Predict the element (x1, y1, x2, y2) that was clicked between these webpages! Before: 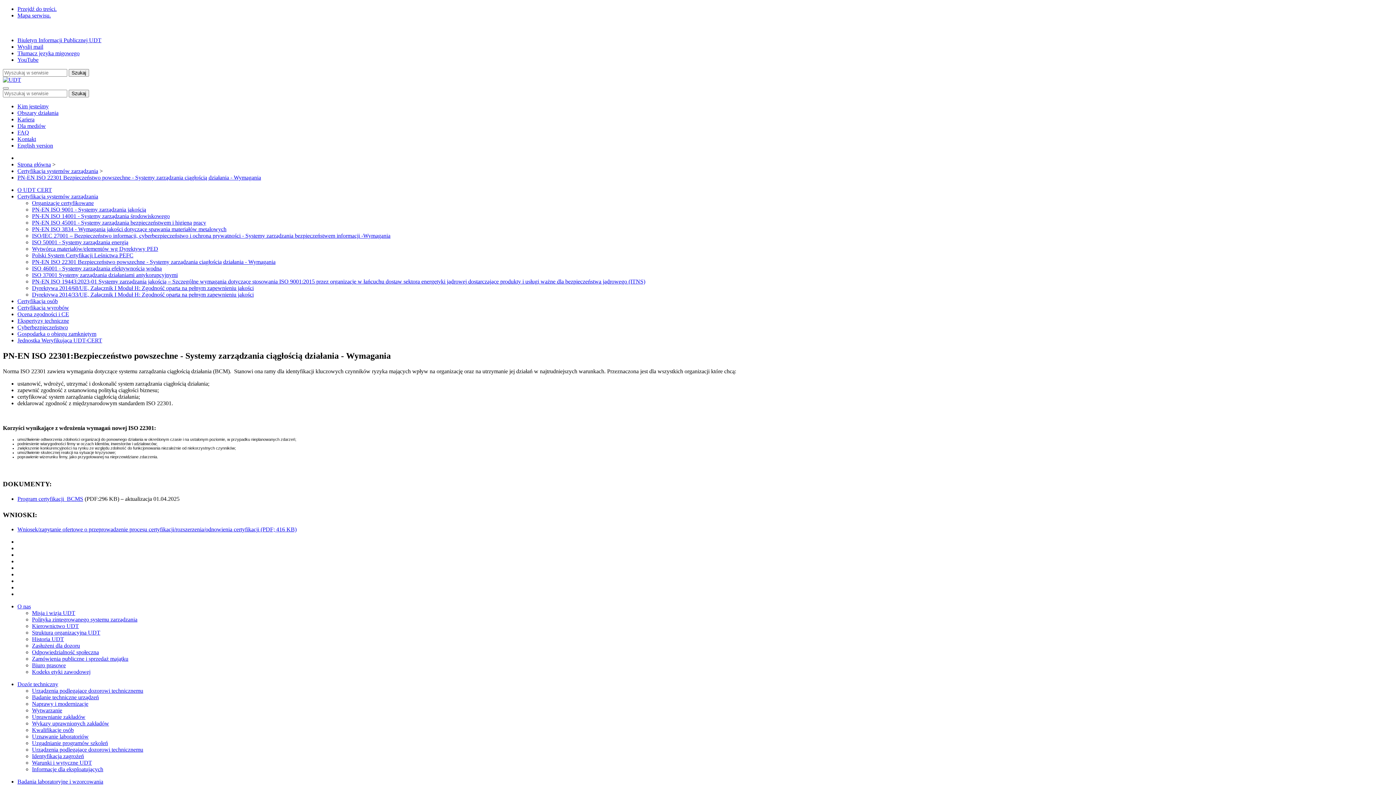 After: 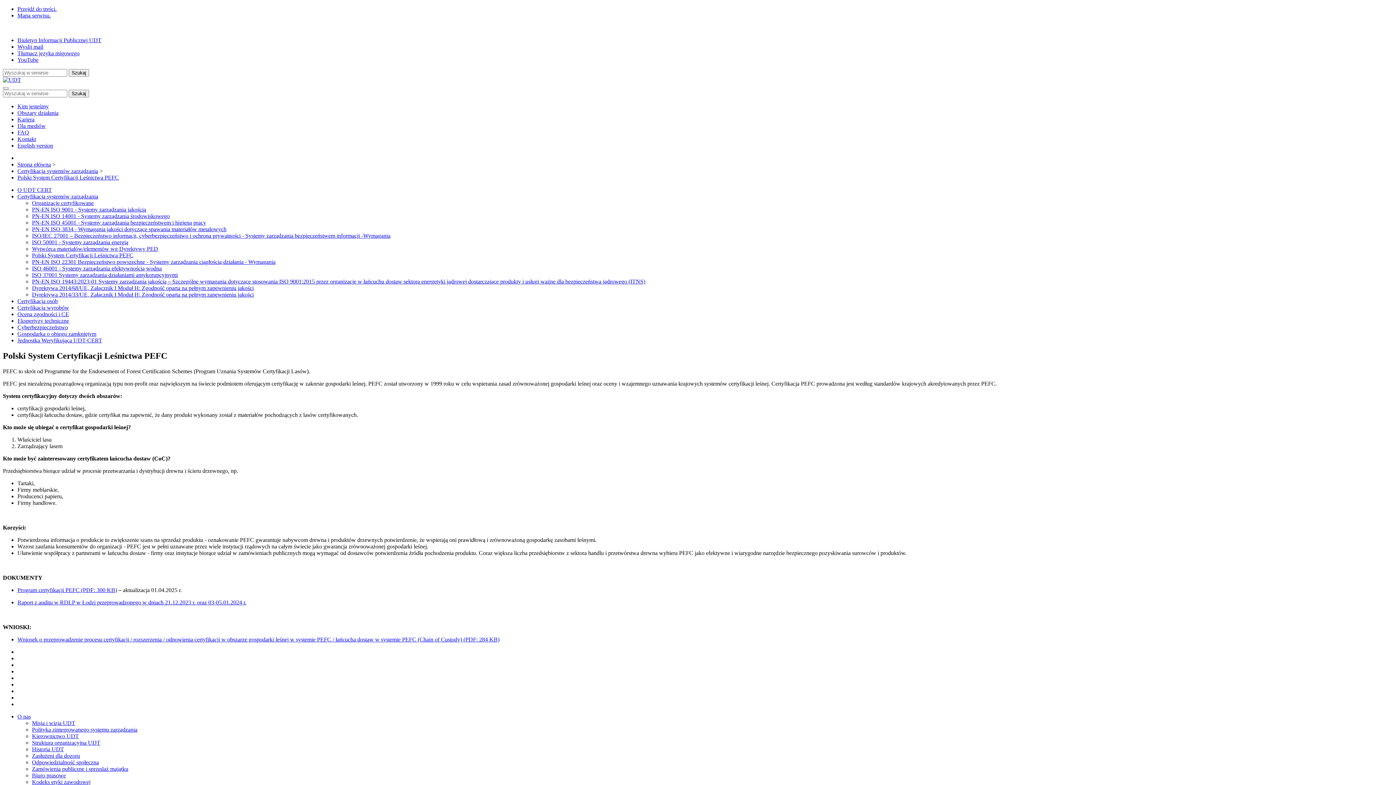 Action: label: Polski System Certyfikacji Leśnictwa PEFC bbox: (32, 252, 133, 258)